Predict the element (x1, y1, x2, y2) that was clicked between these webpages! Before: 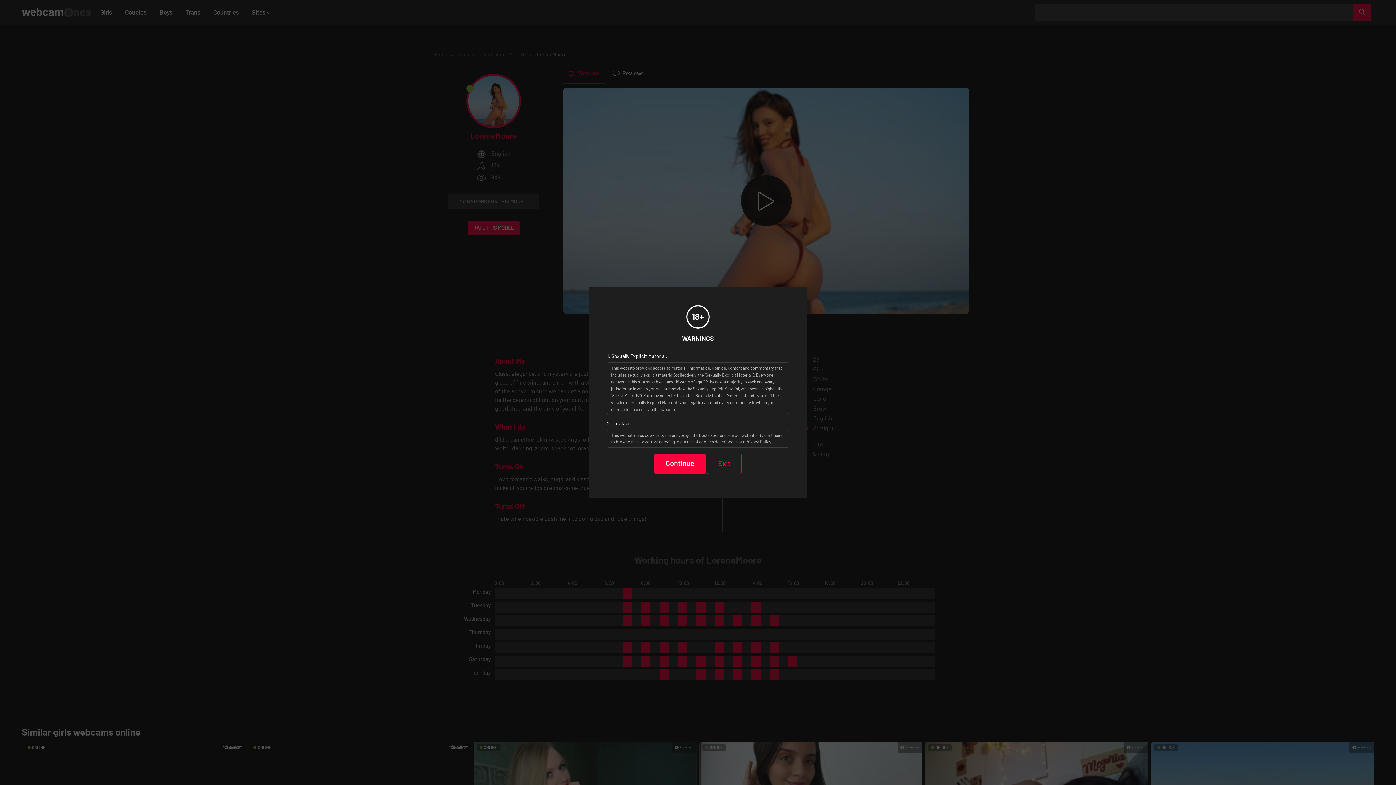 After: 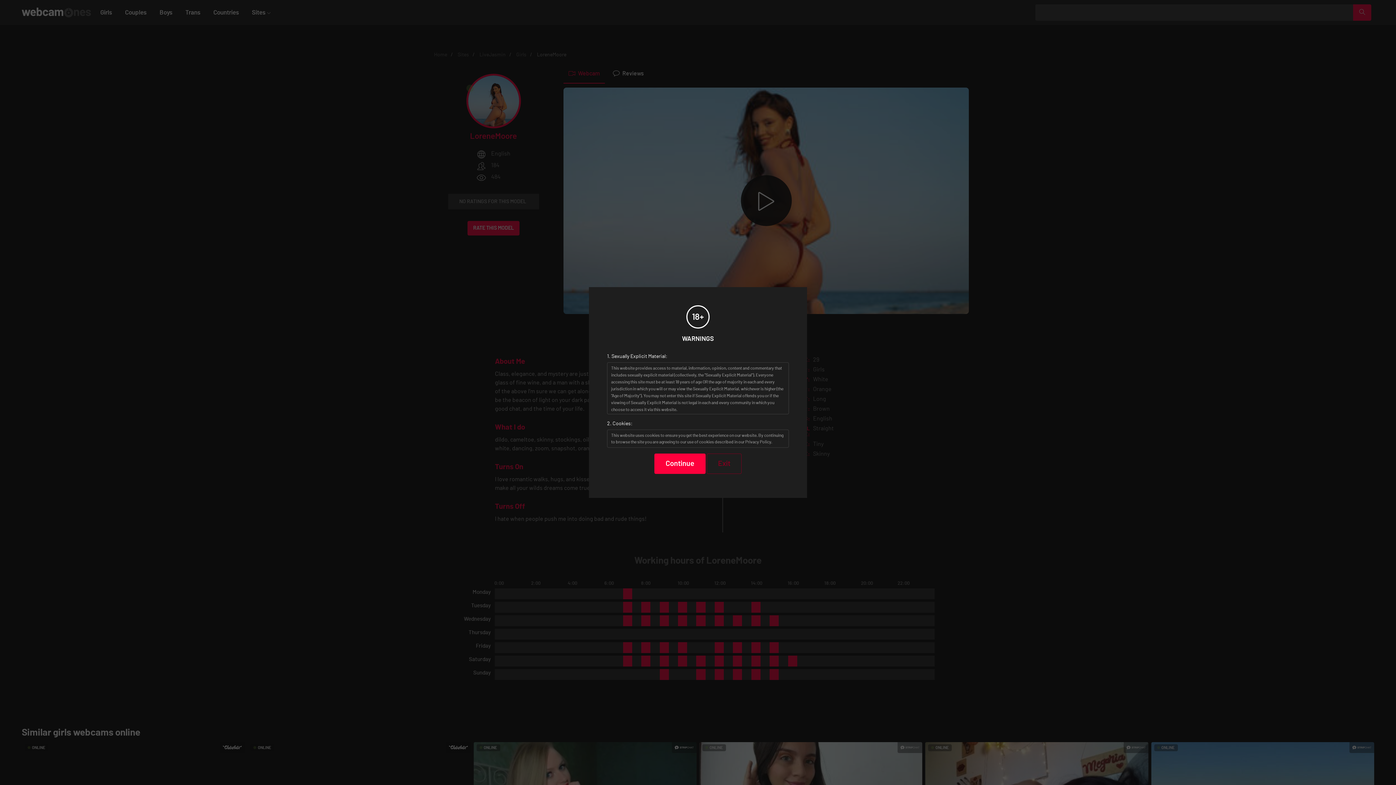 Action: bbox: (706, 453, 741, 474) label: Exit